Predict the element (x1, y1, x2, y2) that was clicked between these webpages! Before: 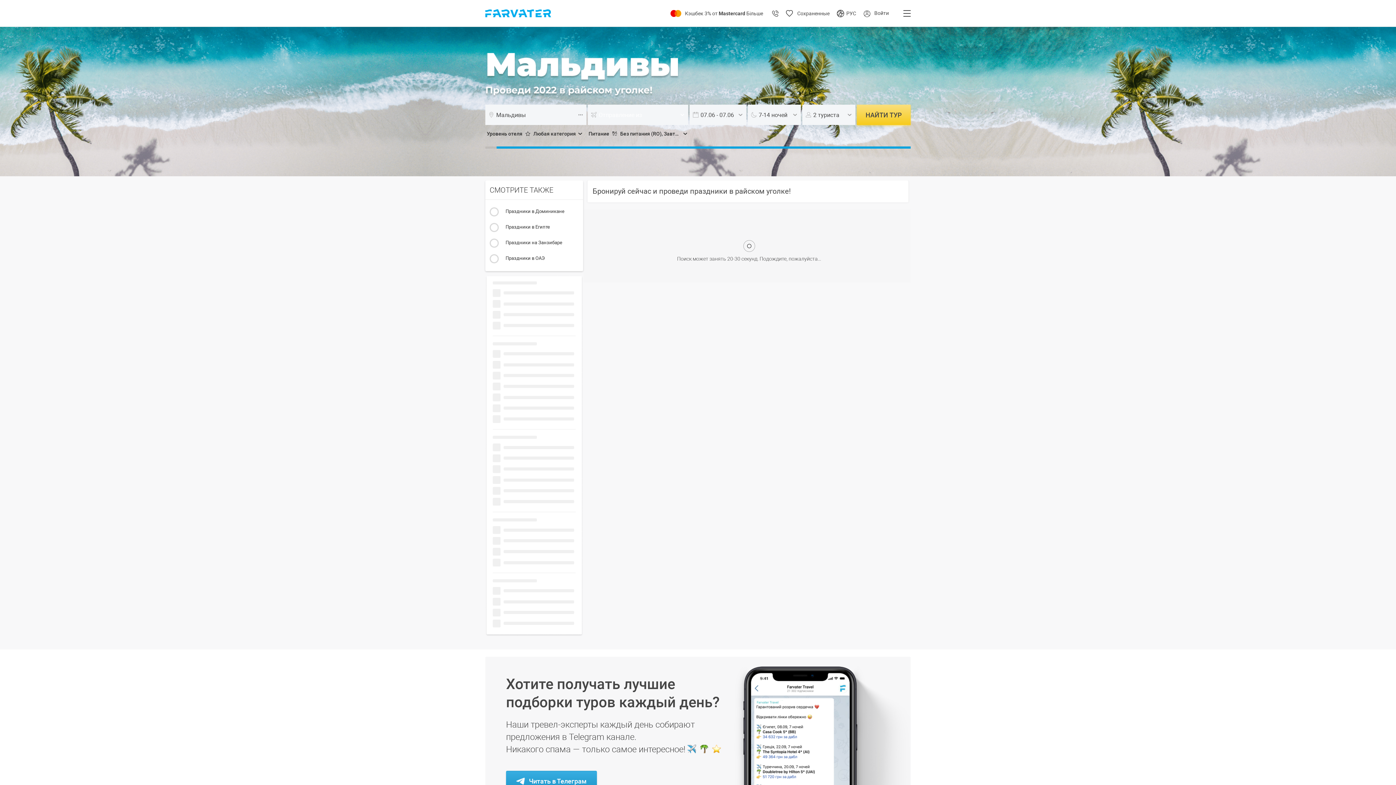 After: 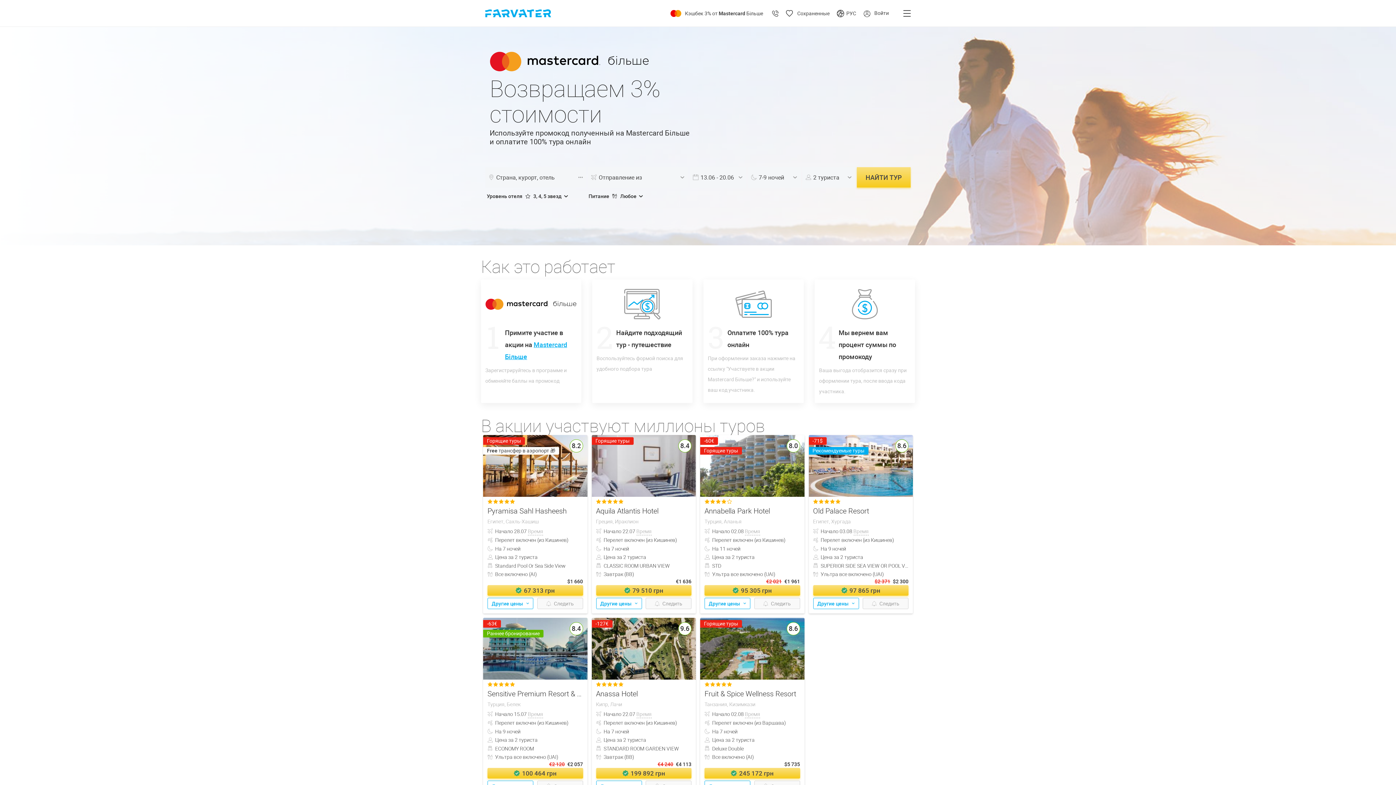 Action: bbox: (670, 9, 763, 17) label: Кэшбек 3% от Mastercard Більше